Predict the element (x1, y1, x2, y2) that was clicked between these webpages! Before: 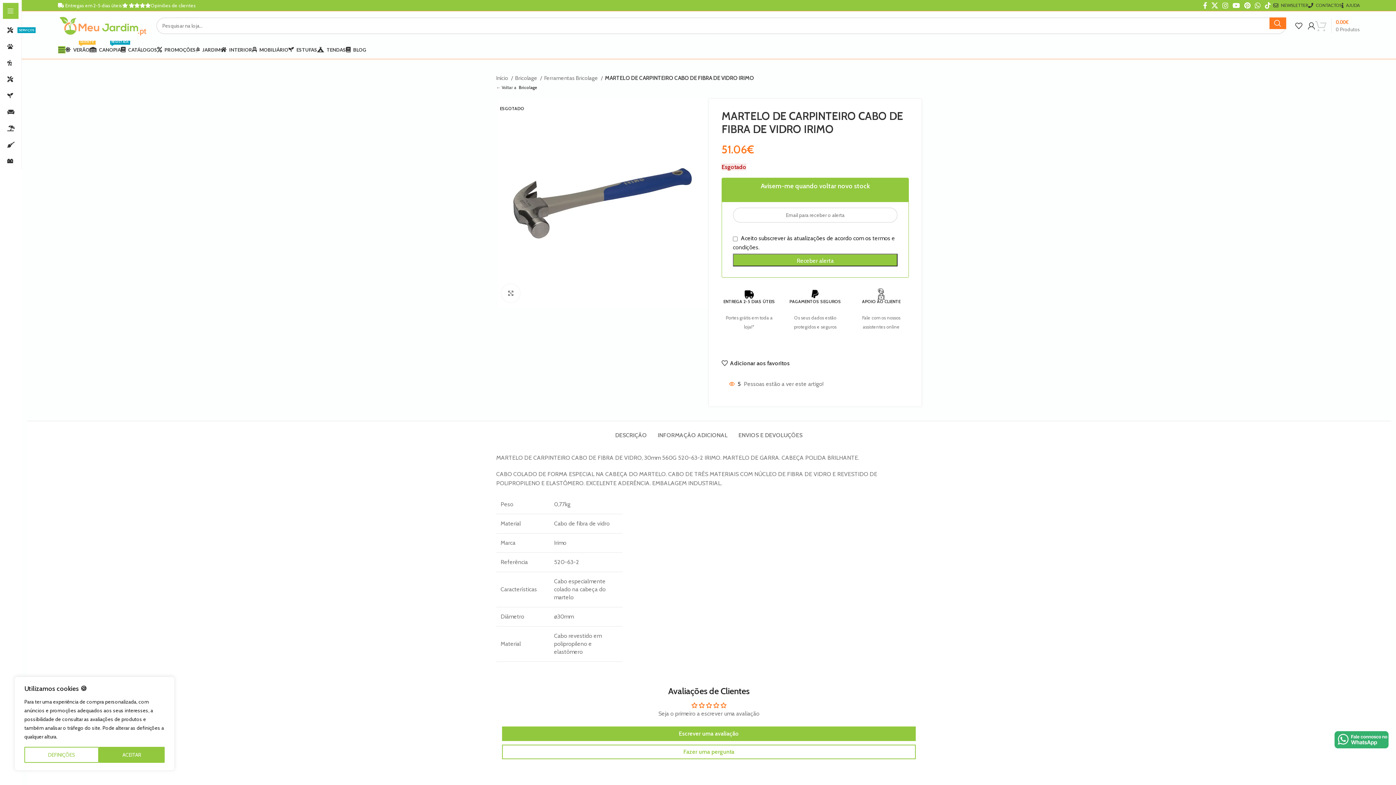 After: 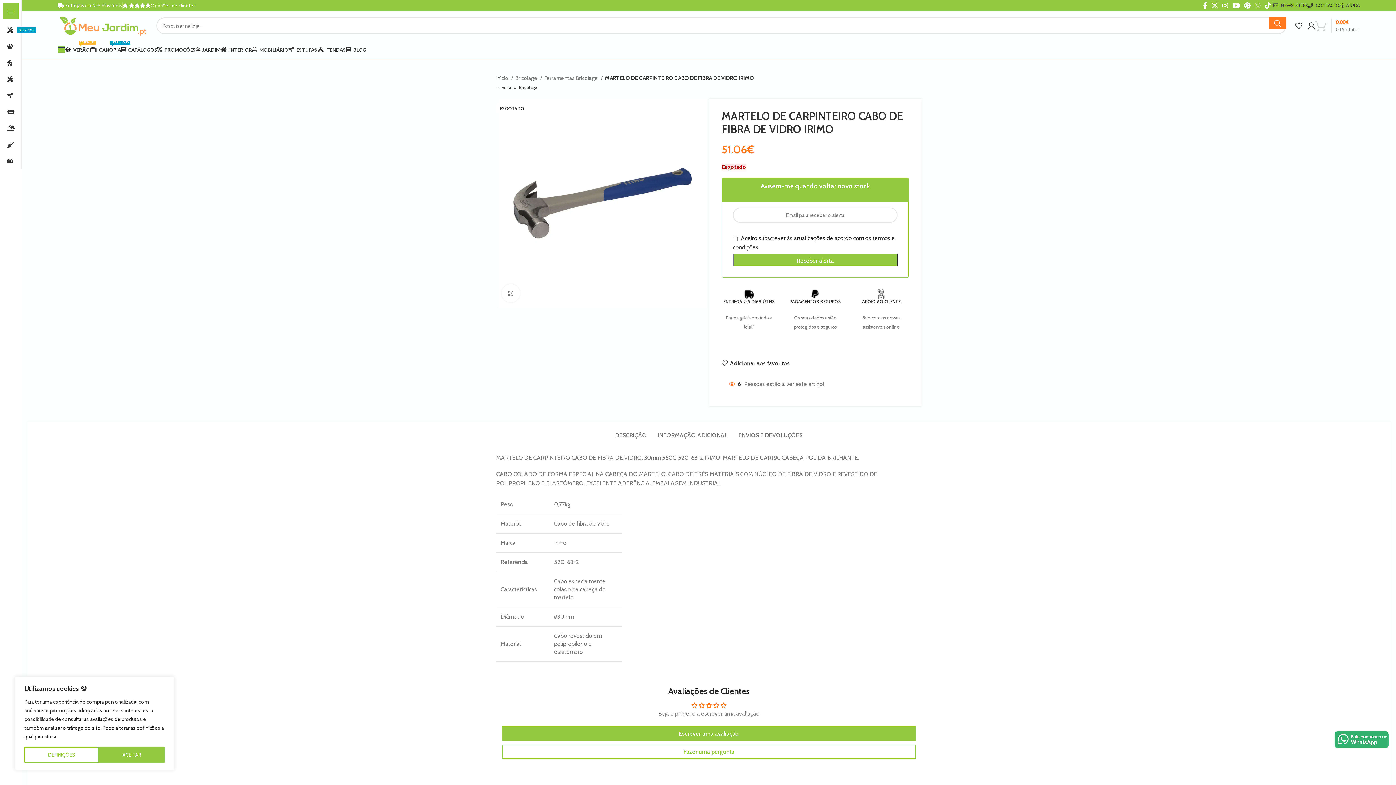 Action: label: WhatsApp social link bbox: (1252, 0, 1263, 10)